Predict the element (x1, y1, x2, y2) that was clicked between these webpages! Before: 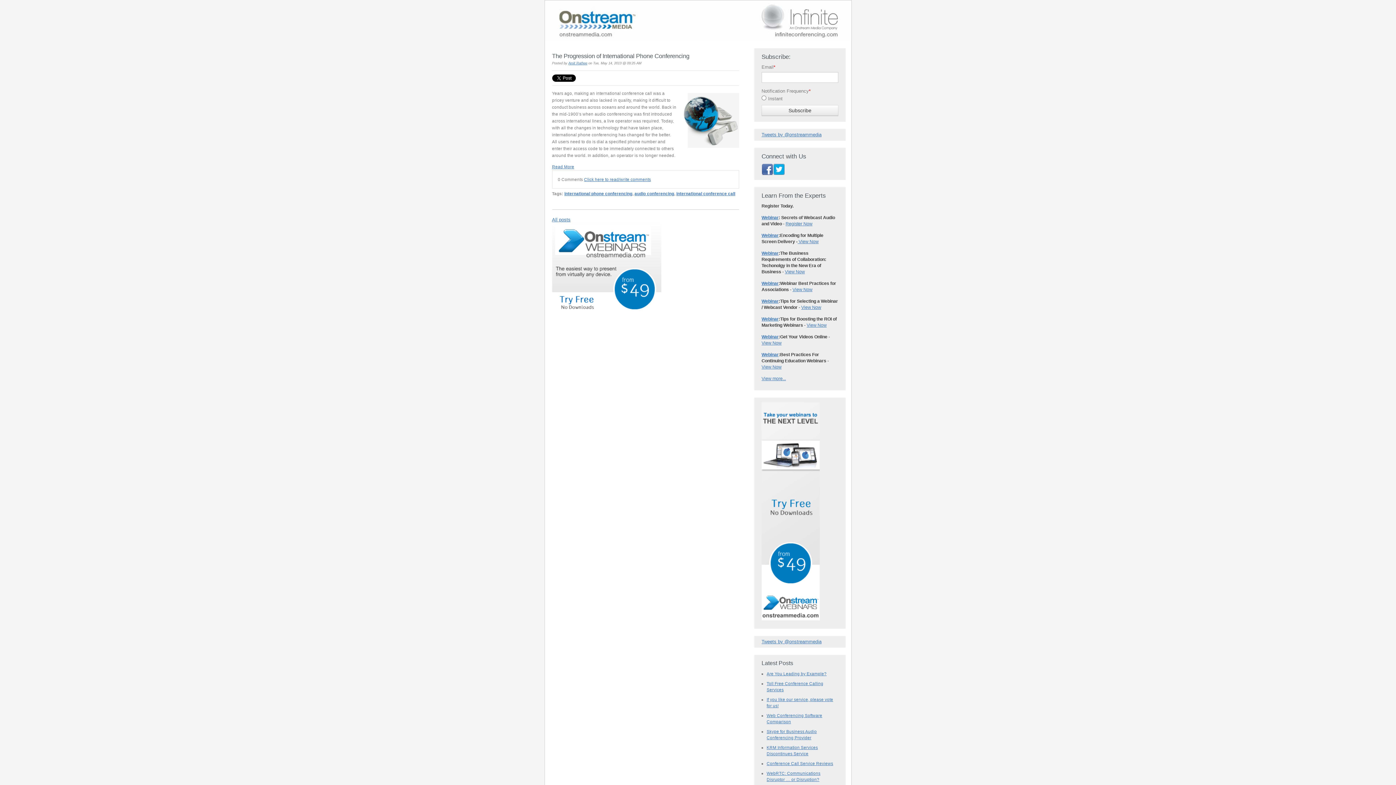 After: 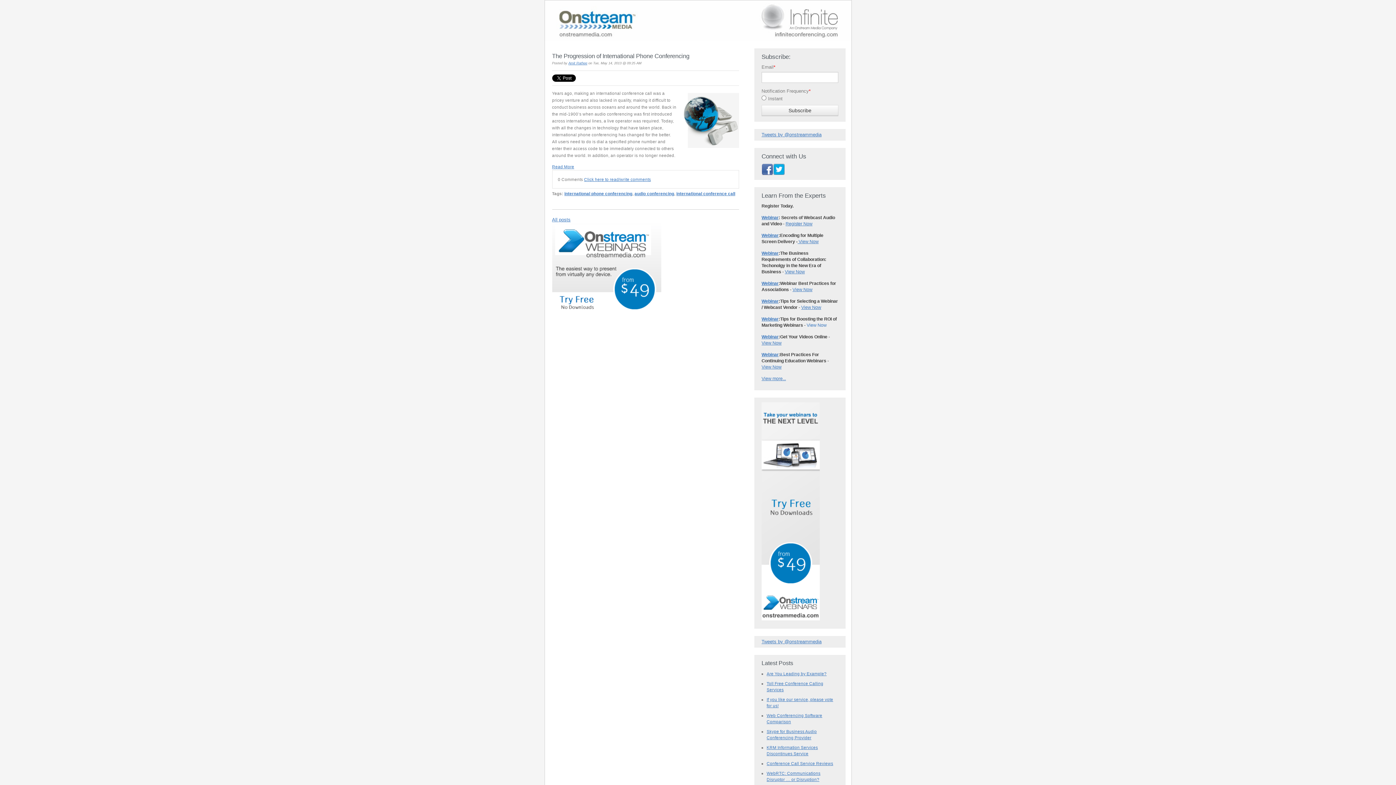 Action: bbox: (806, 322, 826, 327) label: View Now